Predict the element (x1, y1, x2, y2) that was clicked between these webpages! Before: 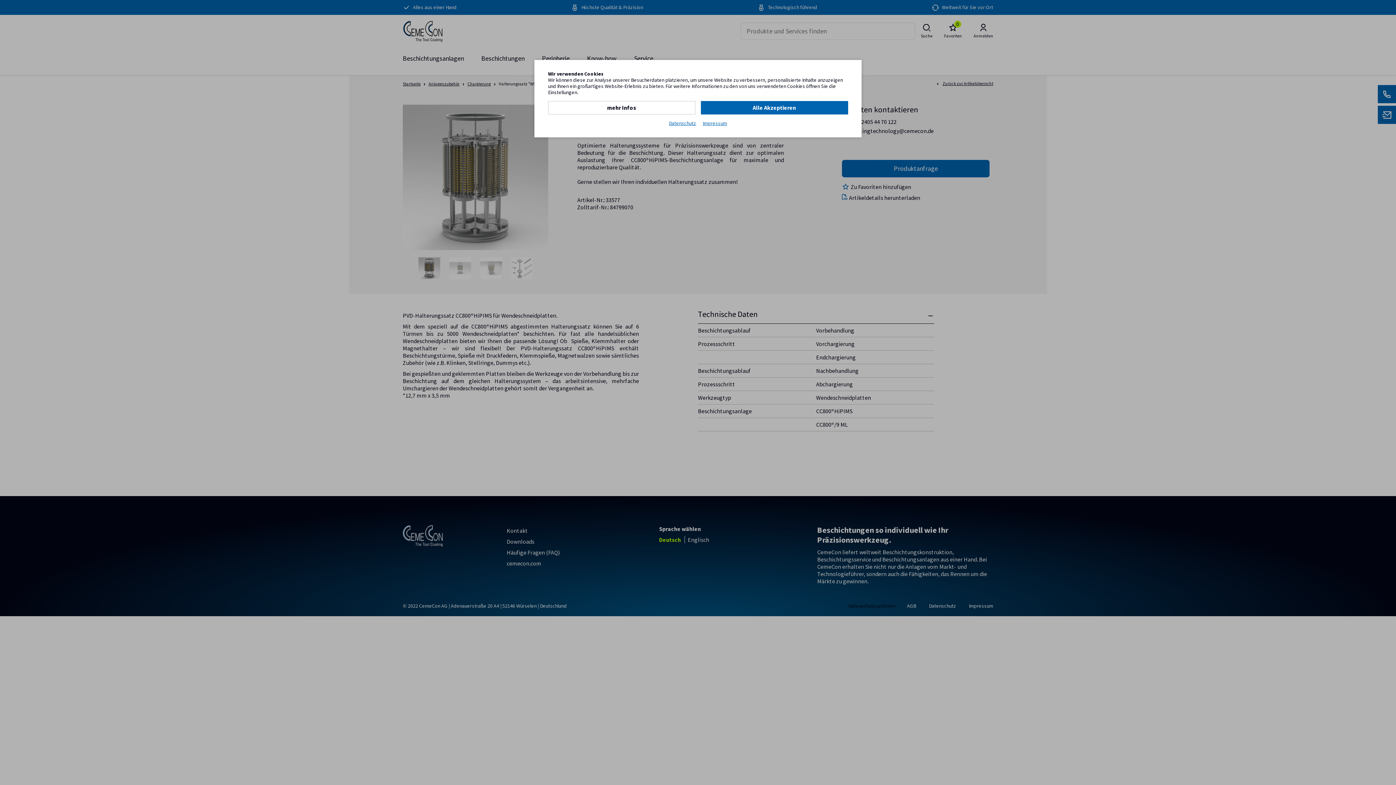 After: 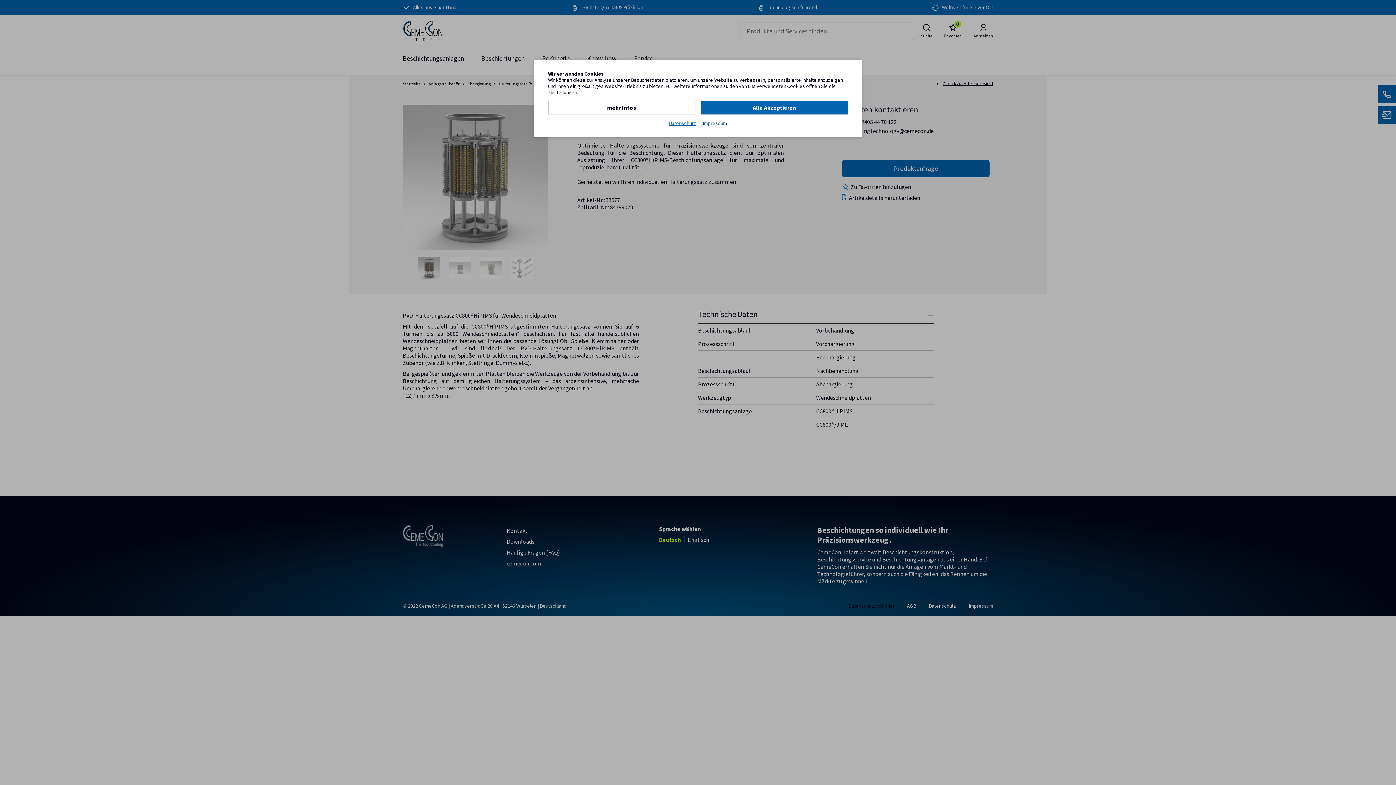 Action: bbox: (702, 120, 727, 126) label: Impressum